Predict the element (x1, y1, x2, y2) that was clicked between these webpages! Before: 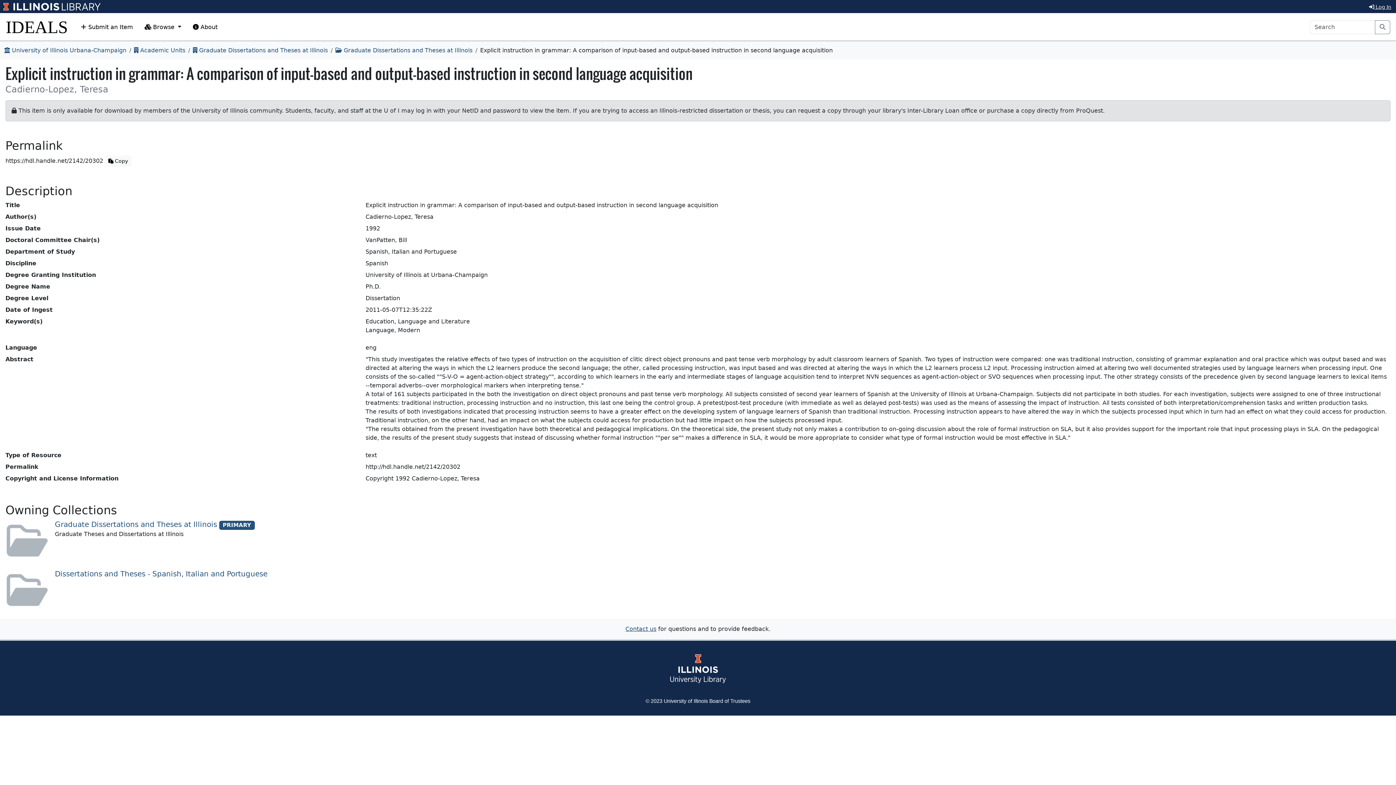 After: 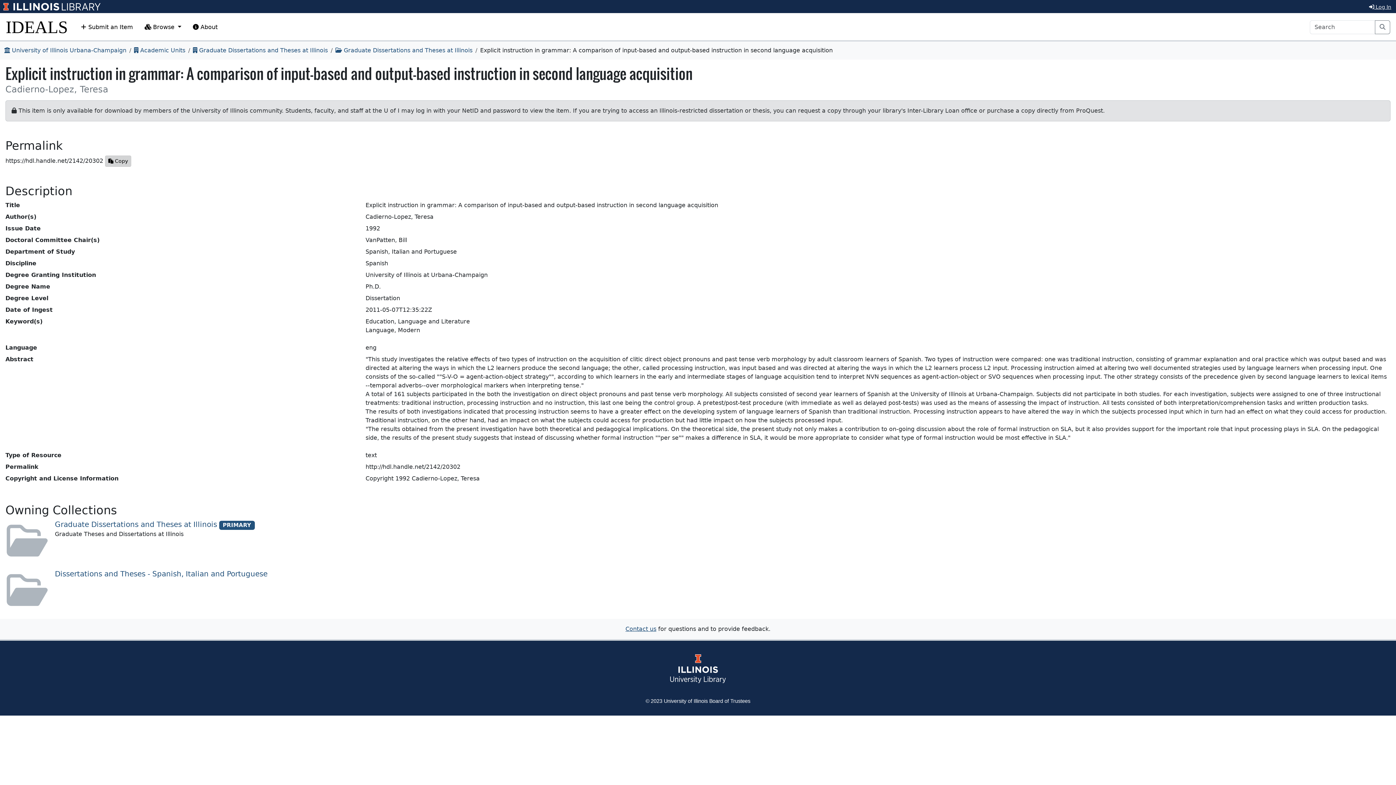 Action: bbox: (105, 155, 131, 166) label:  Copy